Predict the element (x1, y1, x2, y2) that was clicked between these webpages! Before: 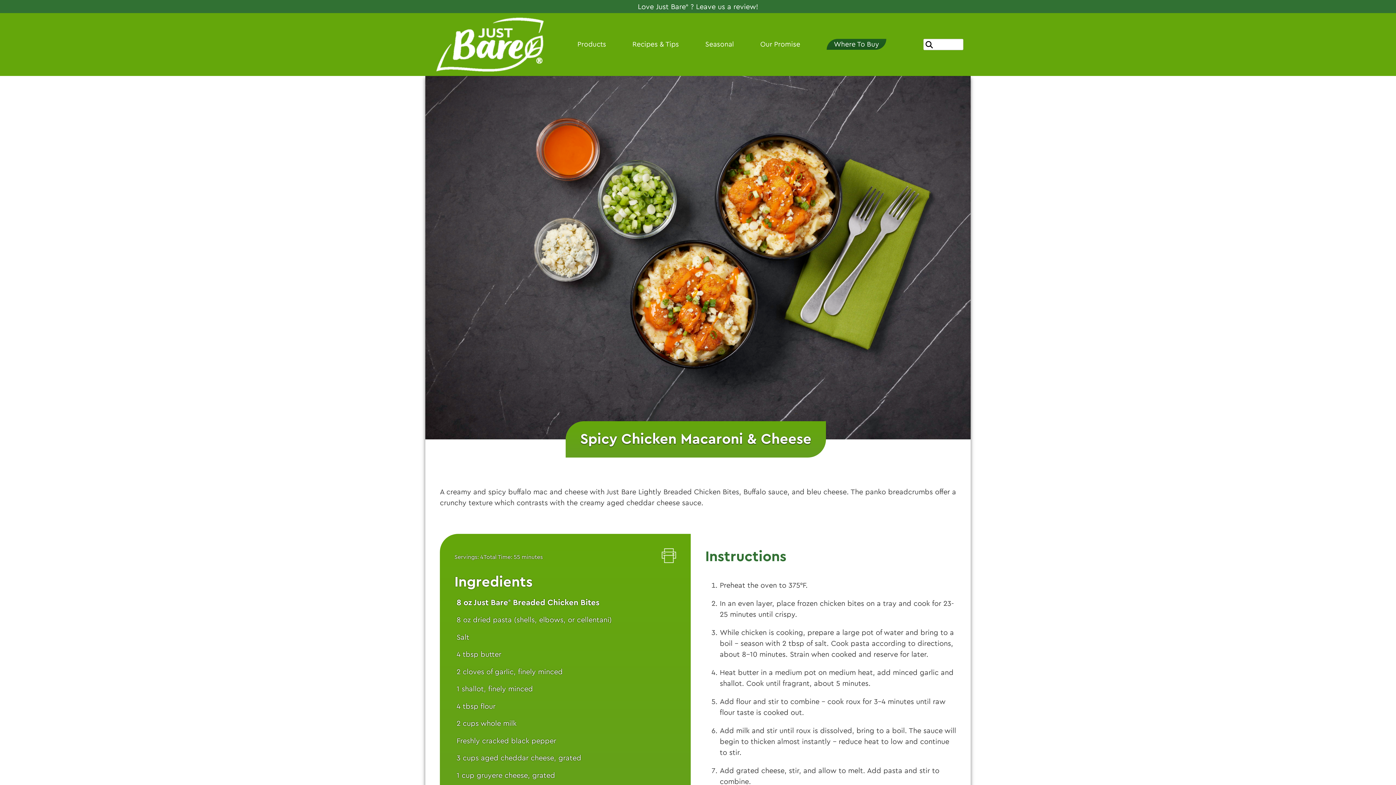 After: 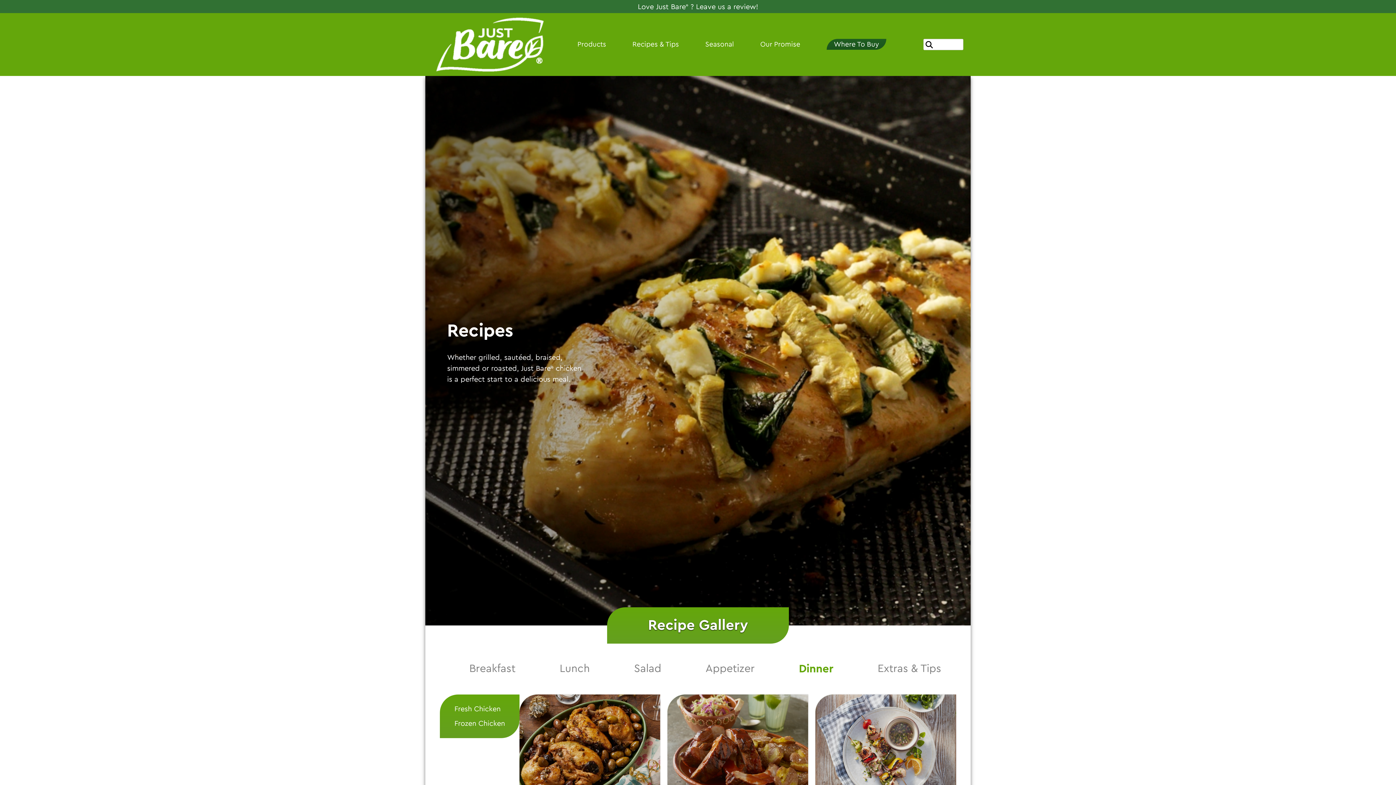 Action: bbox: (632, 39, 679, 49) label: Go to the Recipes & Tips page